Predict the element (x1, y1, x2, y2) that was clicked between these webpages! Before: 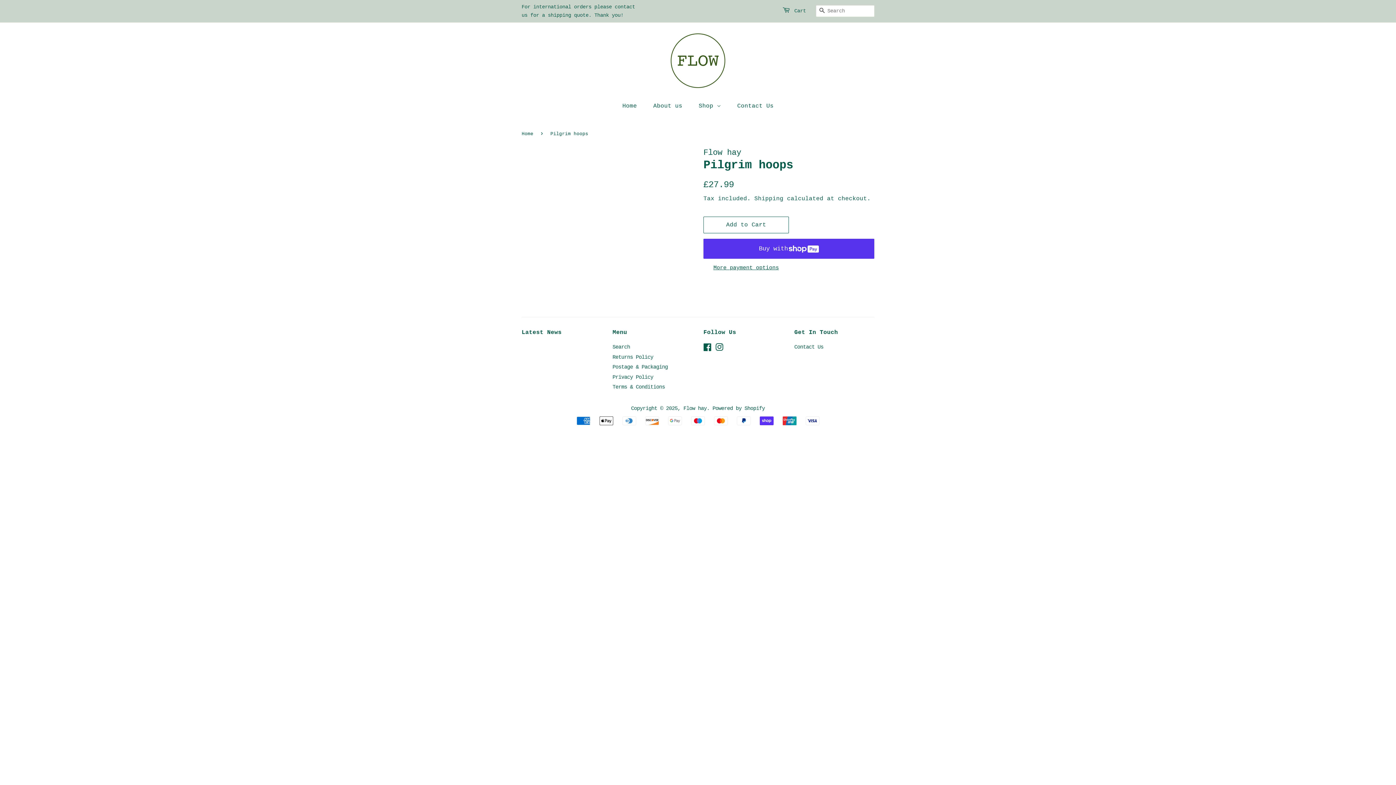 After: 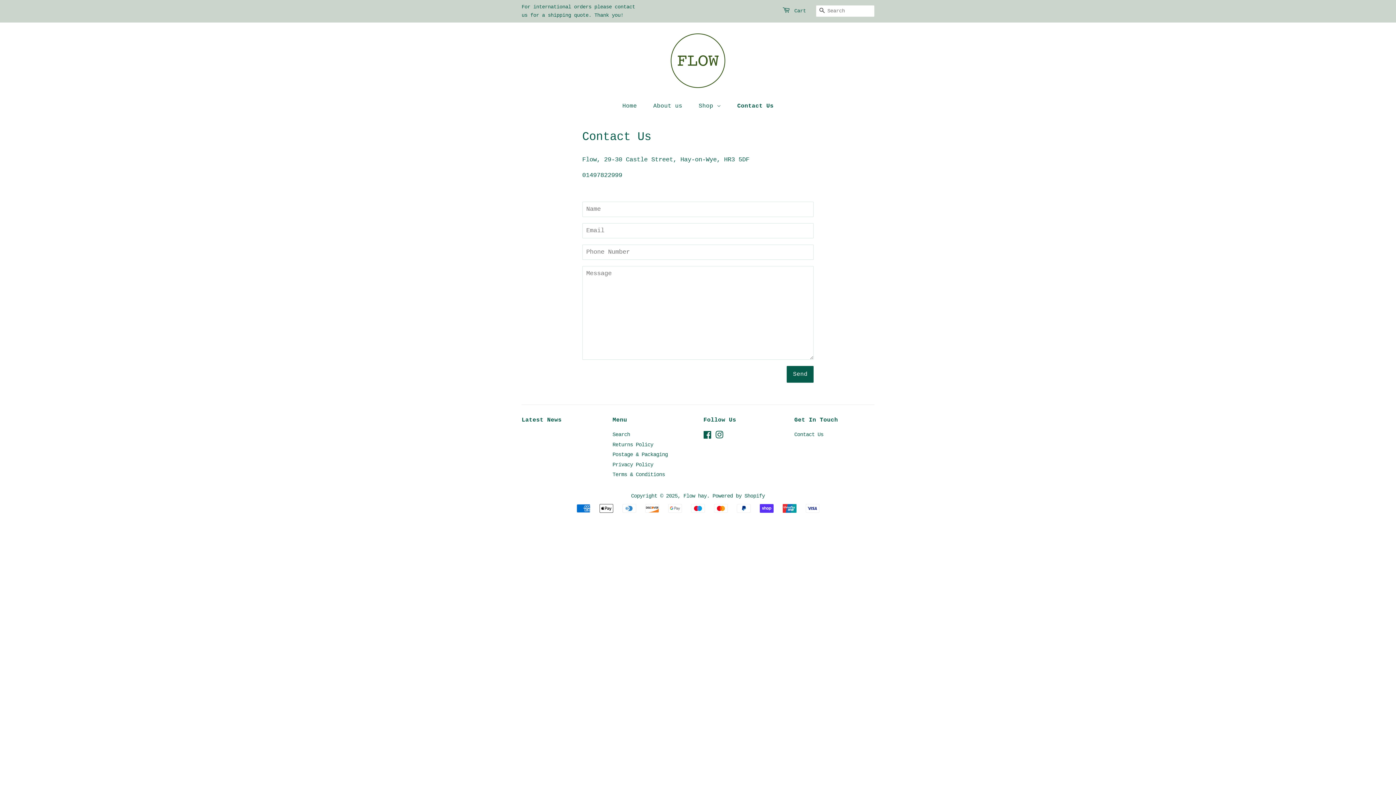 Action: bbox: (732, 98, 773, 113) label: Contact Us